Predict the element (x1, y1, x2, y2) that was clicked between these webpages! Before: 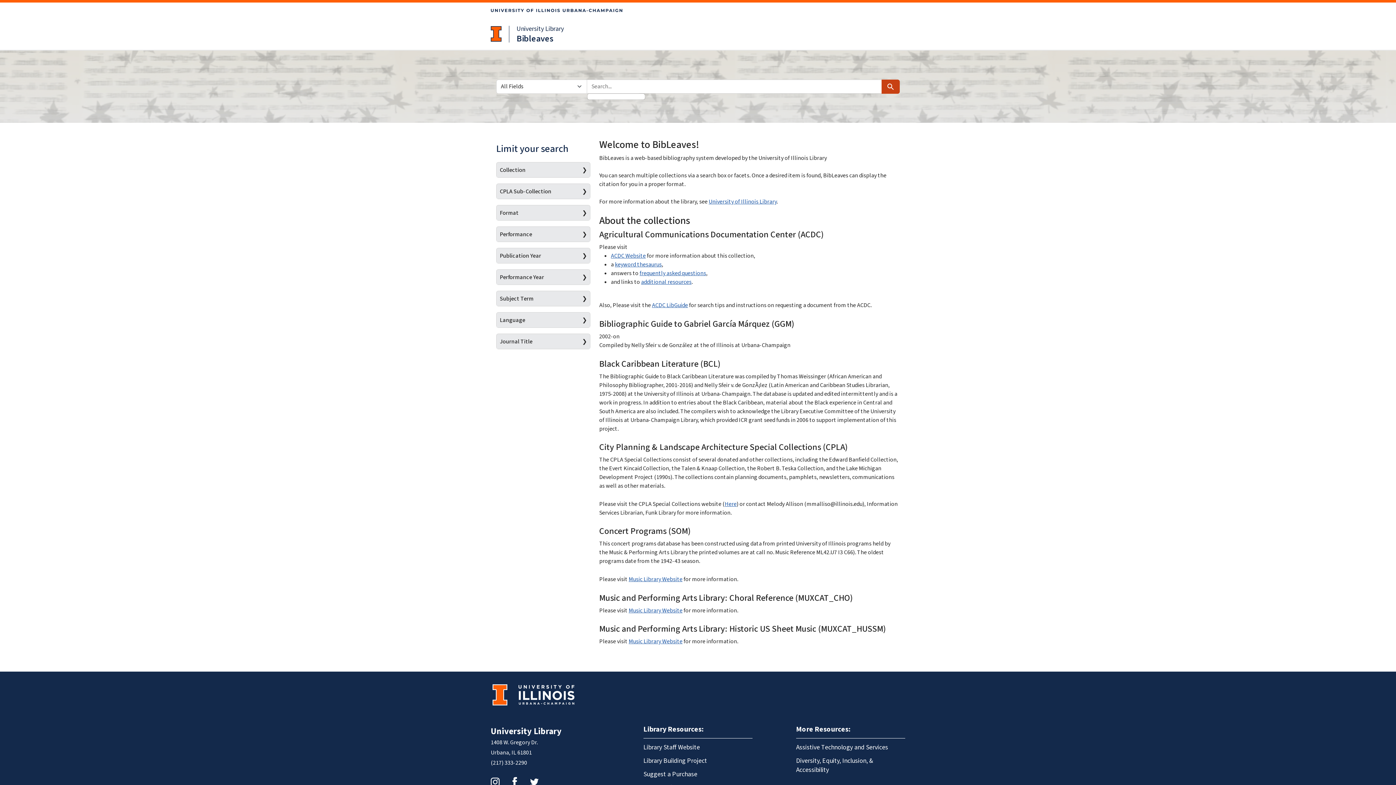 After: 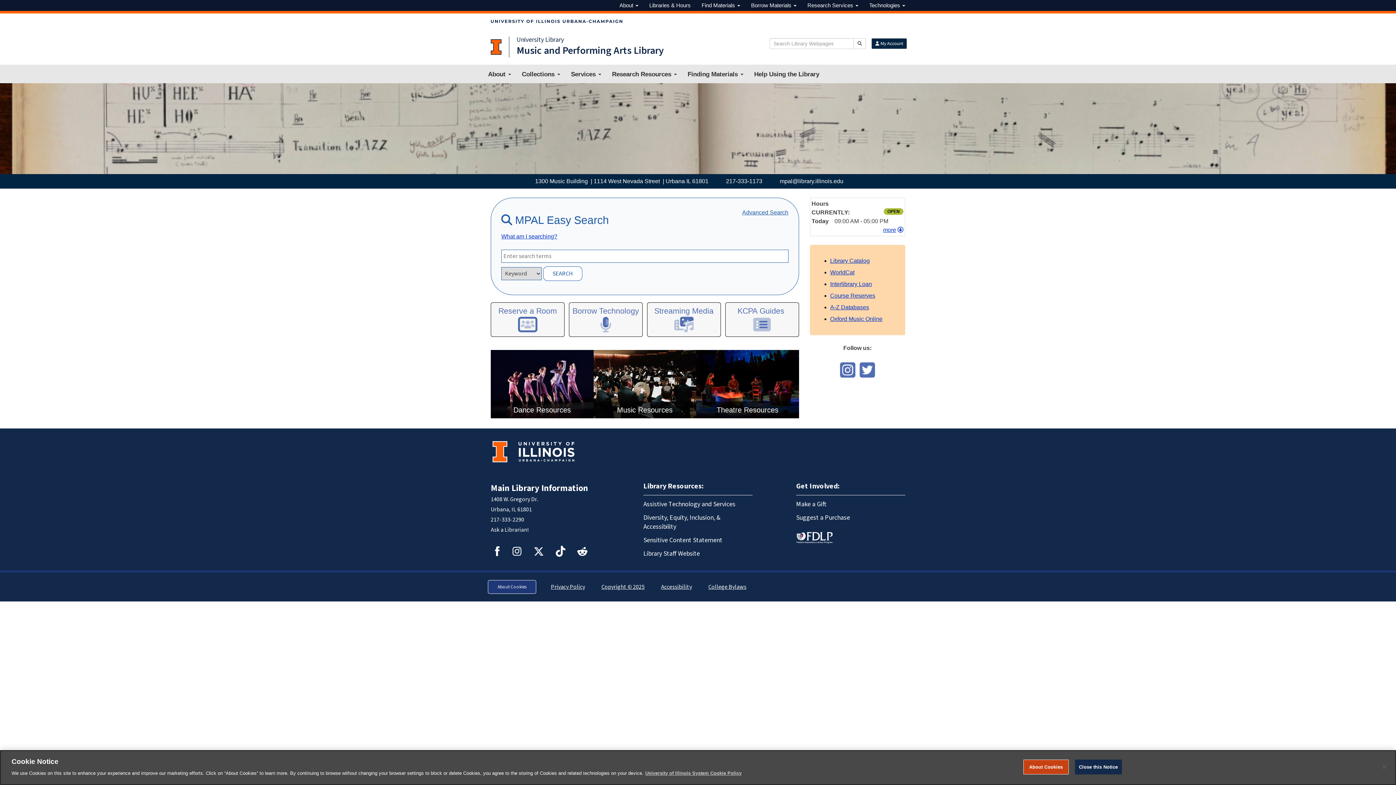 Action: label: Music Library Website bbox: (628, 606, 682, 614)